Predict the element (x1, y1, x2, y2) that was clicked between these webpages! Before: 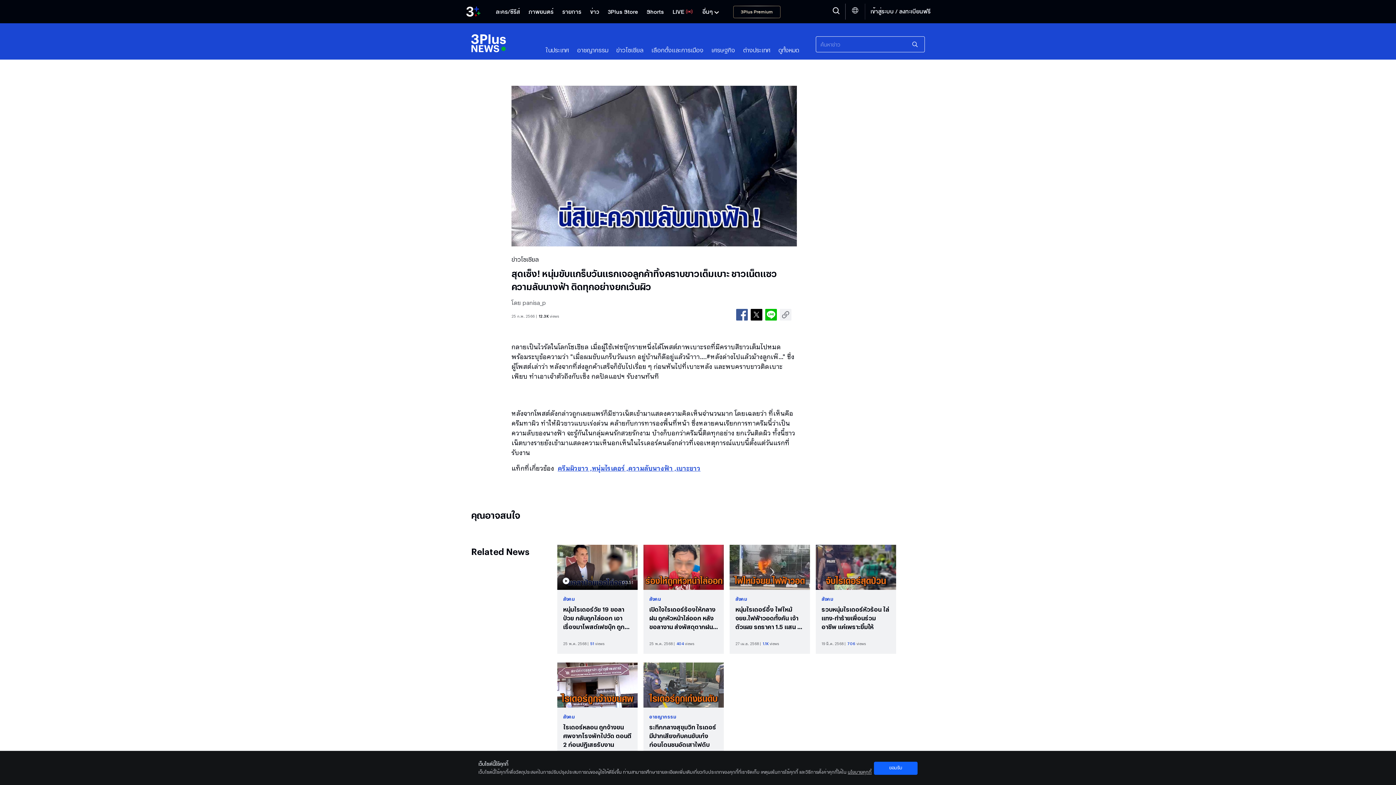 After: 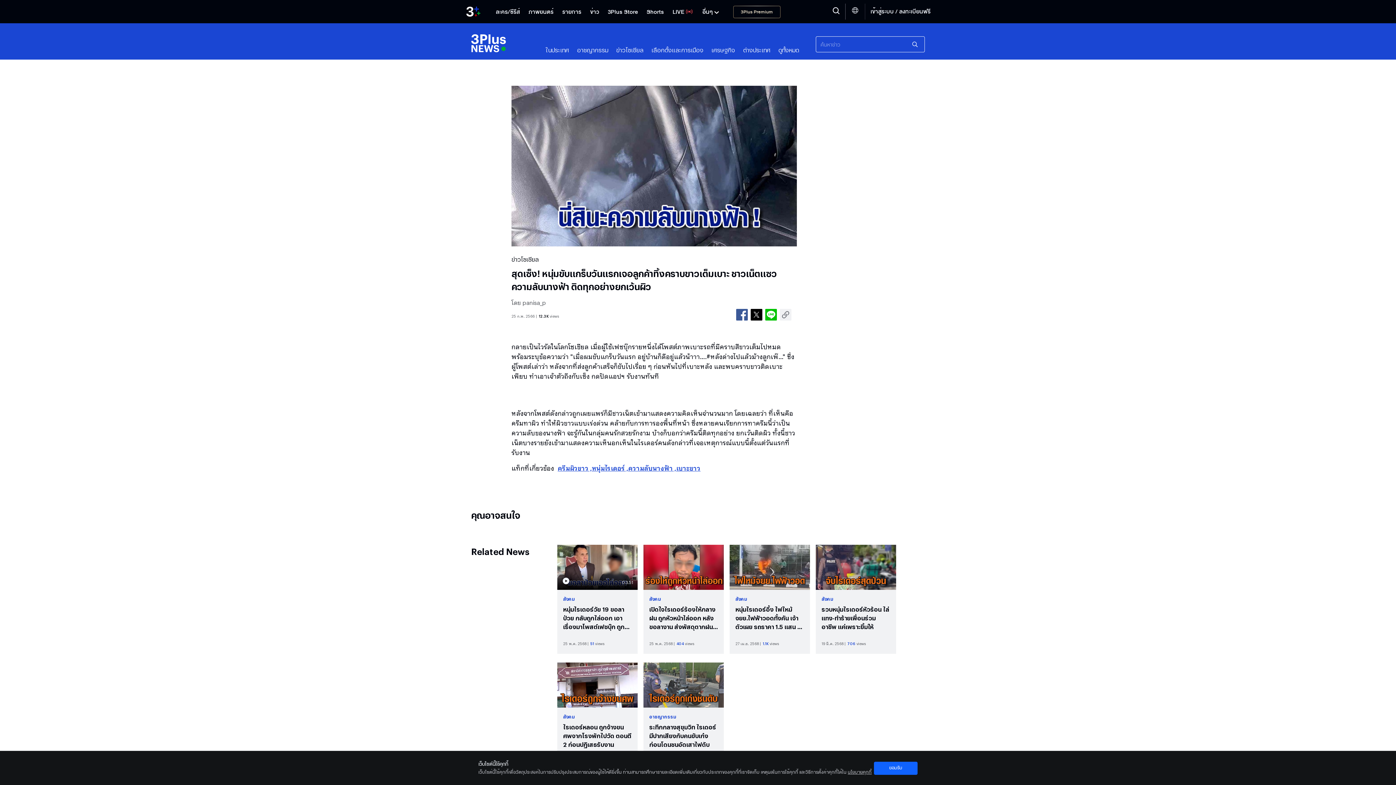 Action: bbox: (736, 308, 748, 320)